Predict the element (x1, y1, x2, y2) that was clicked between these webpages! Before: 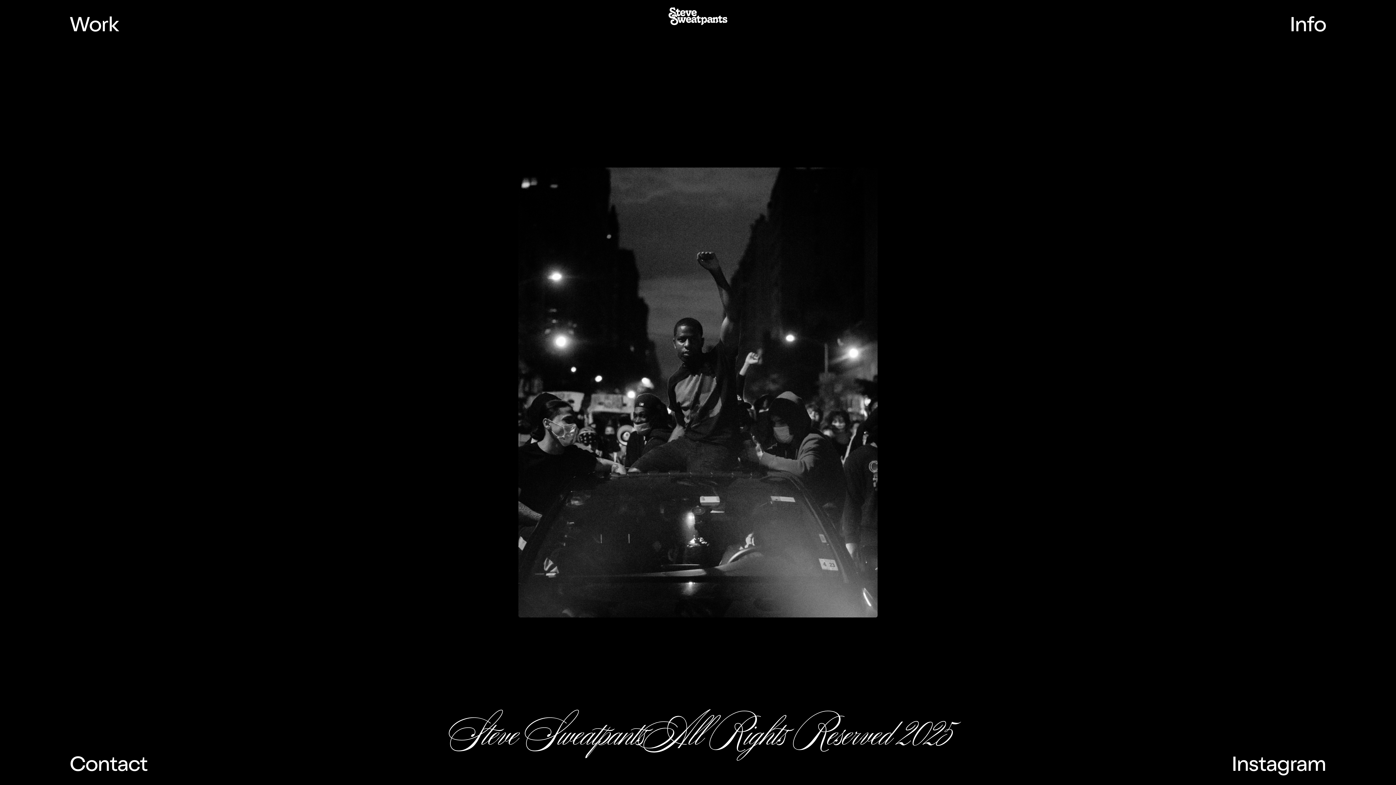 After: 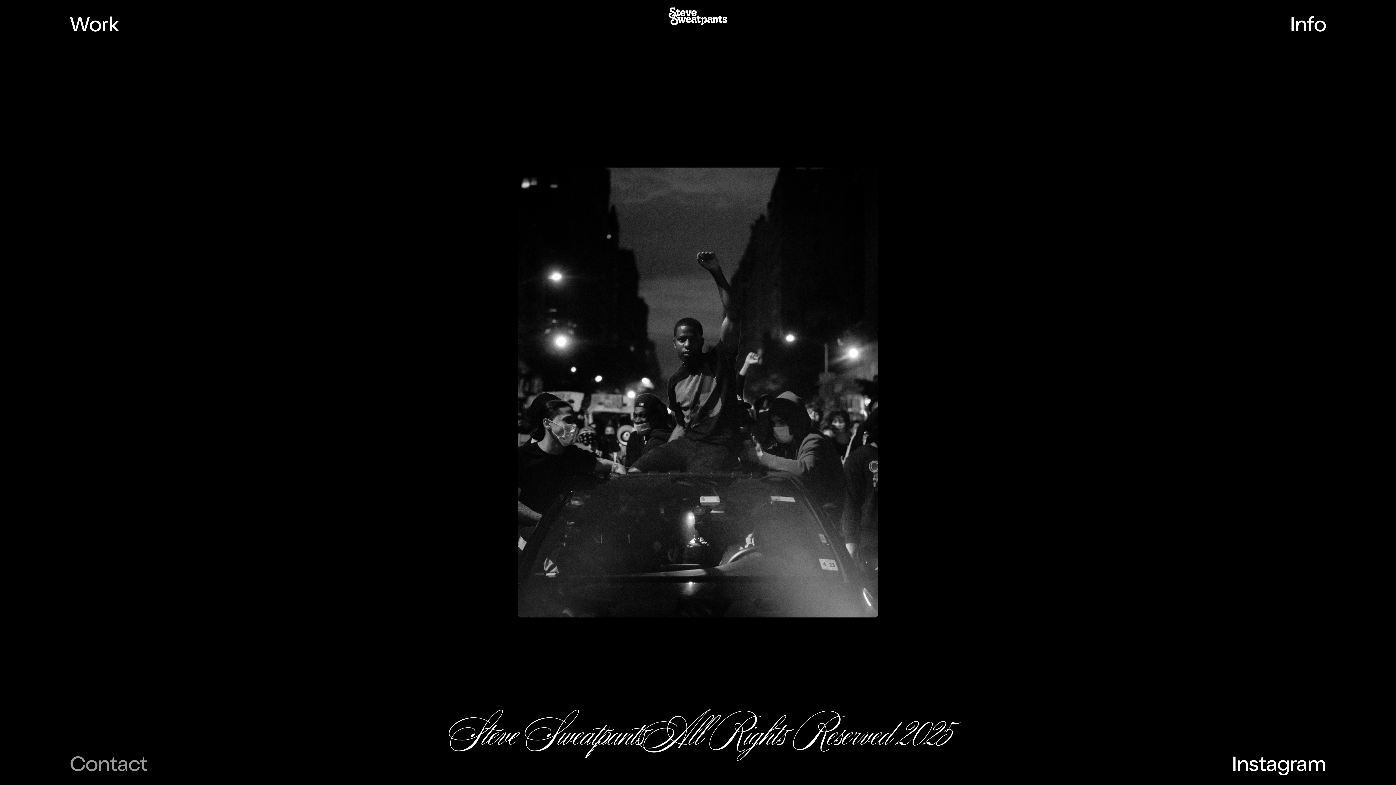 Action: label: Contact bbox: (69, 753, 147, 774)